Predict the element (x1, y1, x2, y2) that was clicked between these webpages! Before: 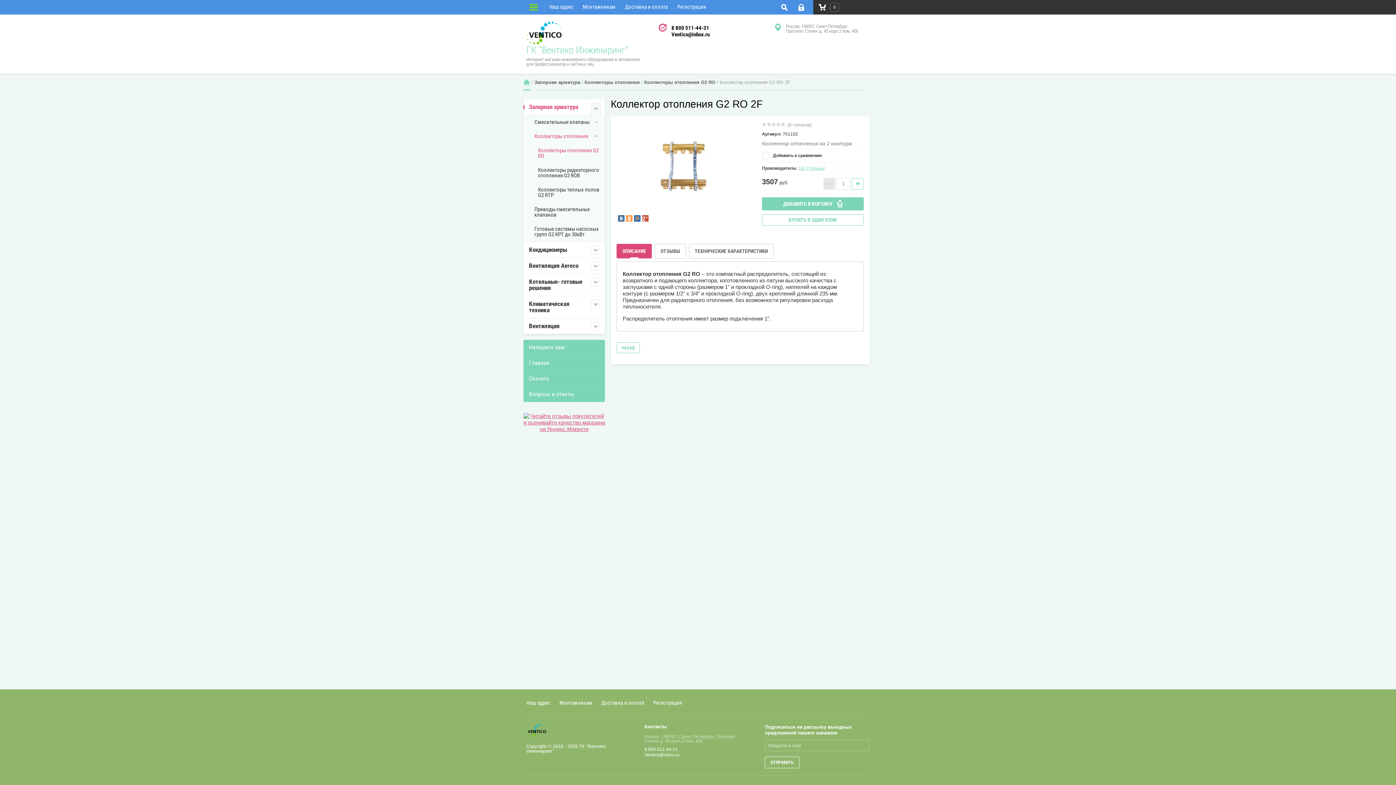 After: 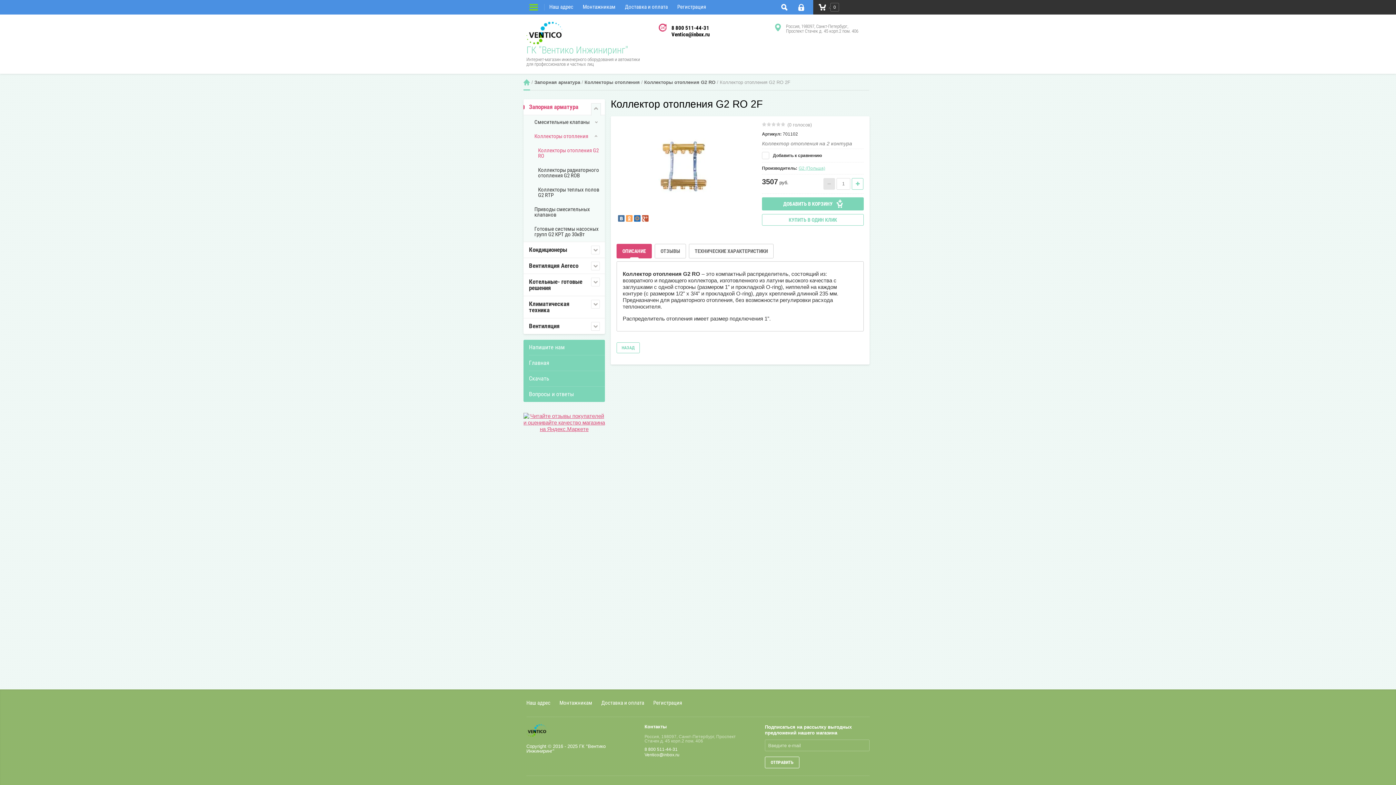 Action: bbox: (644, 752, 739, 758) label: Ventico@inbox.ru